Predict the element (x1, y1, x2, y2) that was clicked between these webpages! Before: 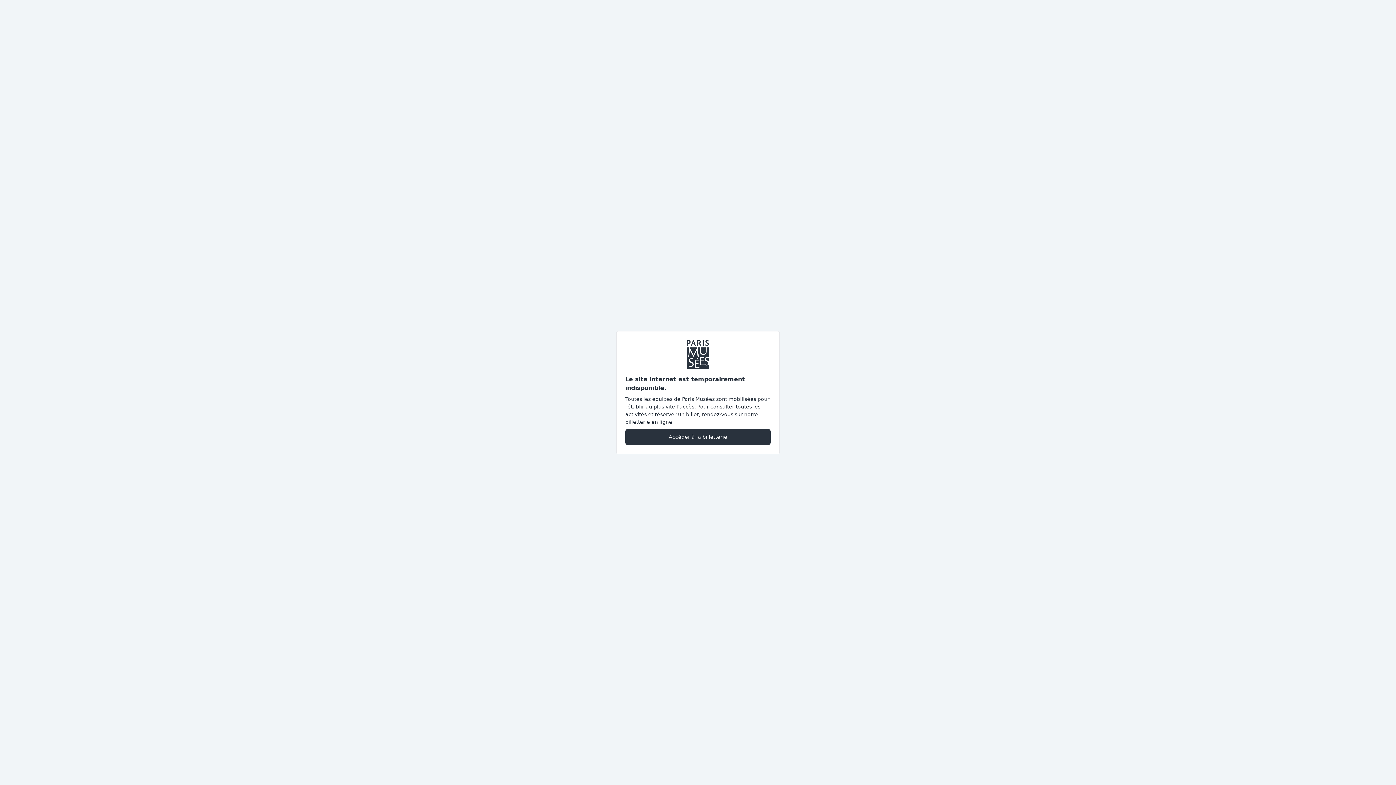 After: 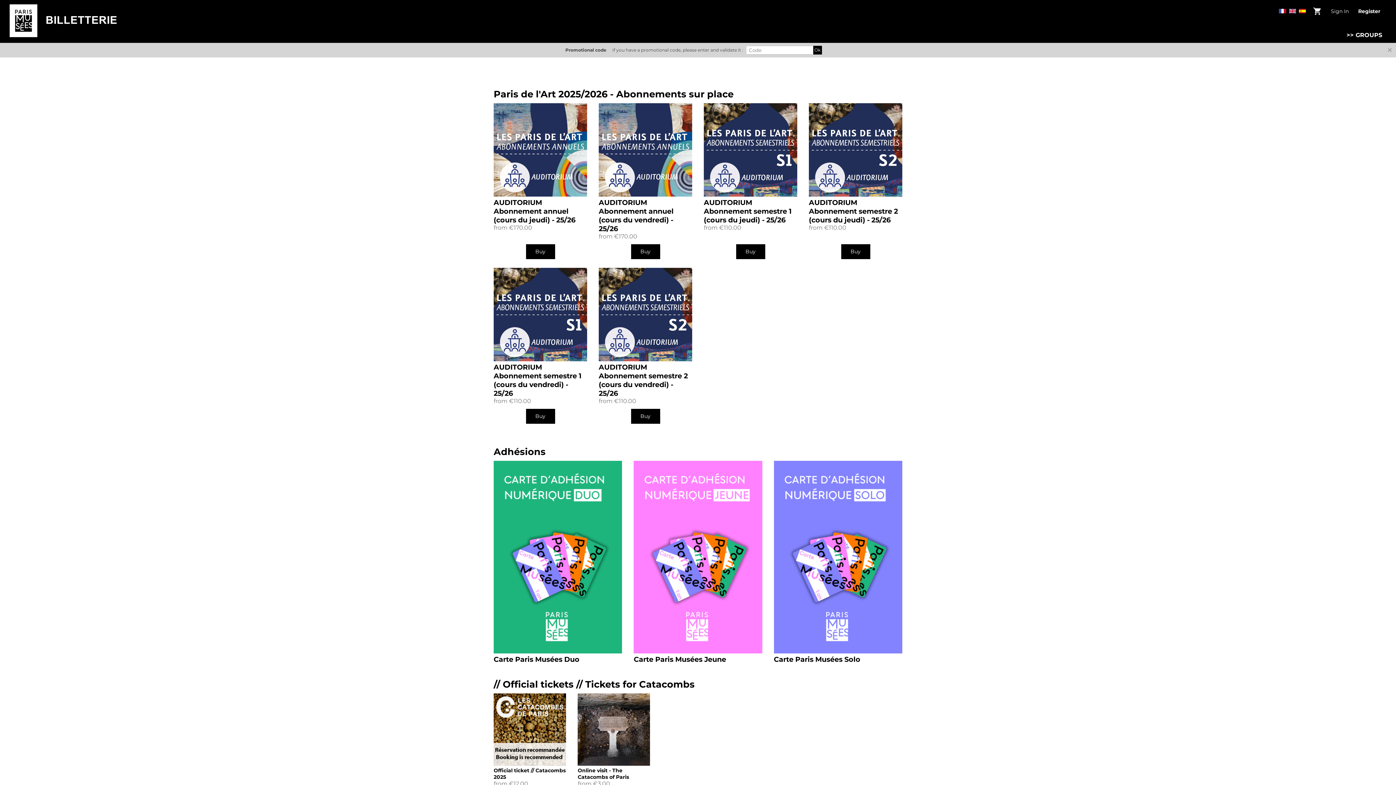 Action: label: Accéder à la billetterie bbox: (625, 428, 770, 445)